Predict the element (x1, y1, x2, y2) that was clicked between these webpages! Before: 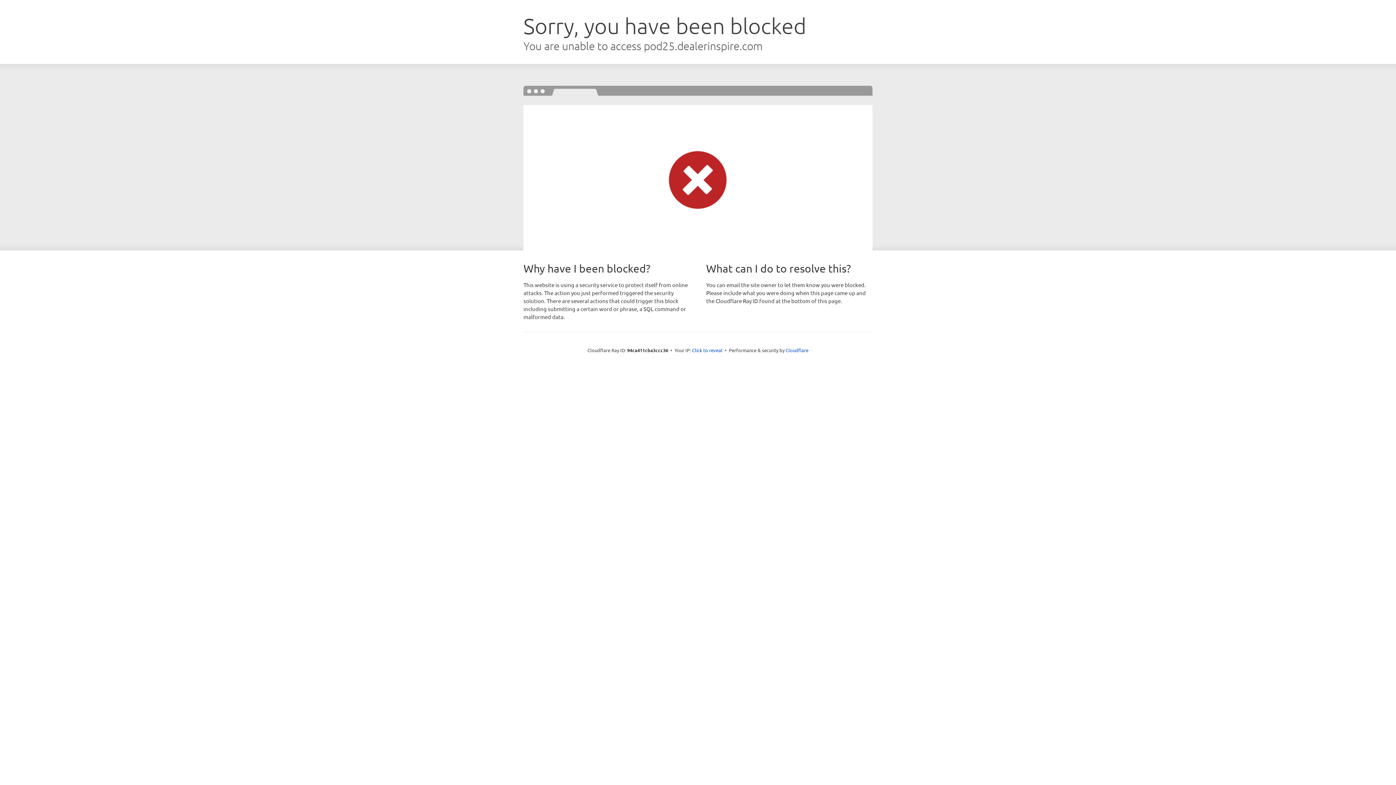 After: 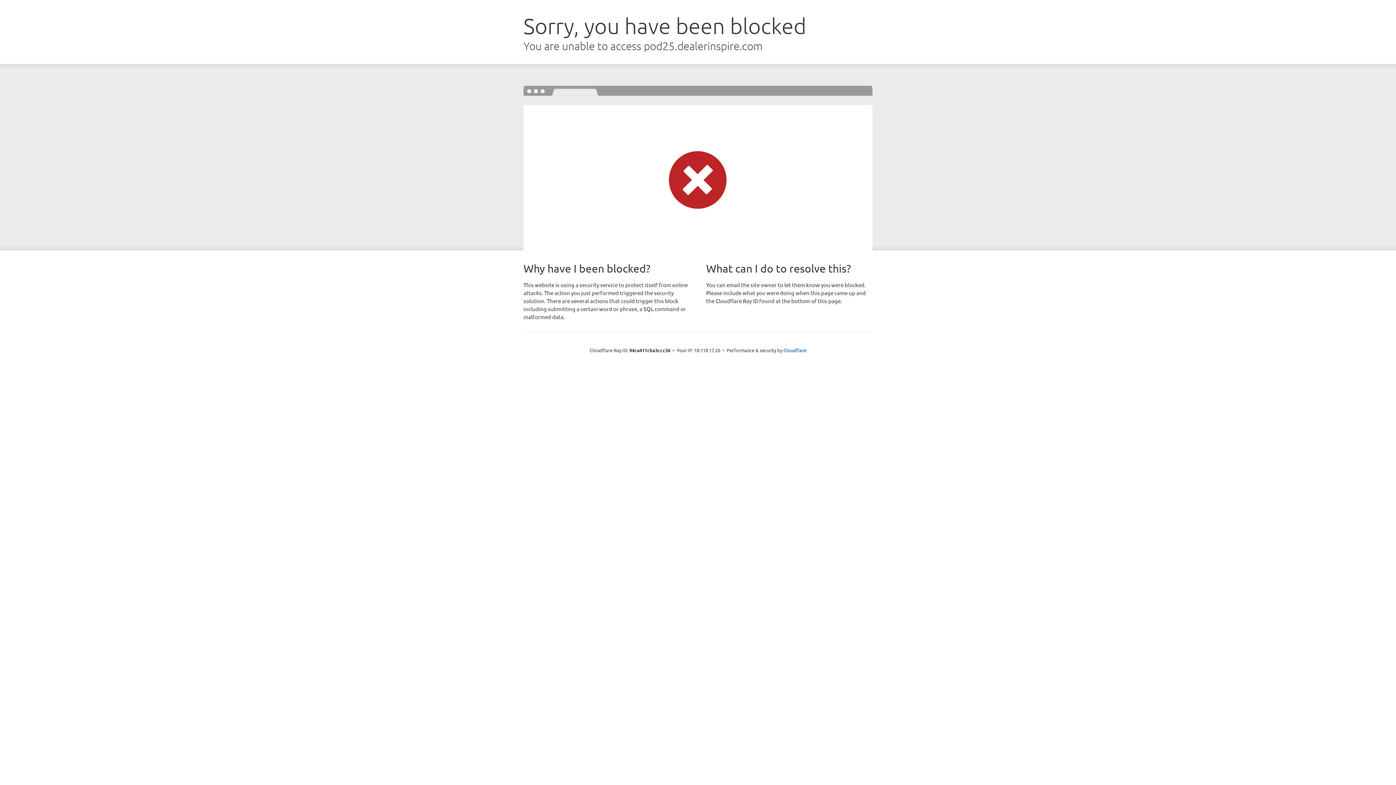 Action: bbox: (692, 346, 722, 353) label: Click to reveal